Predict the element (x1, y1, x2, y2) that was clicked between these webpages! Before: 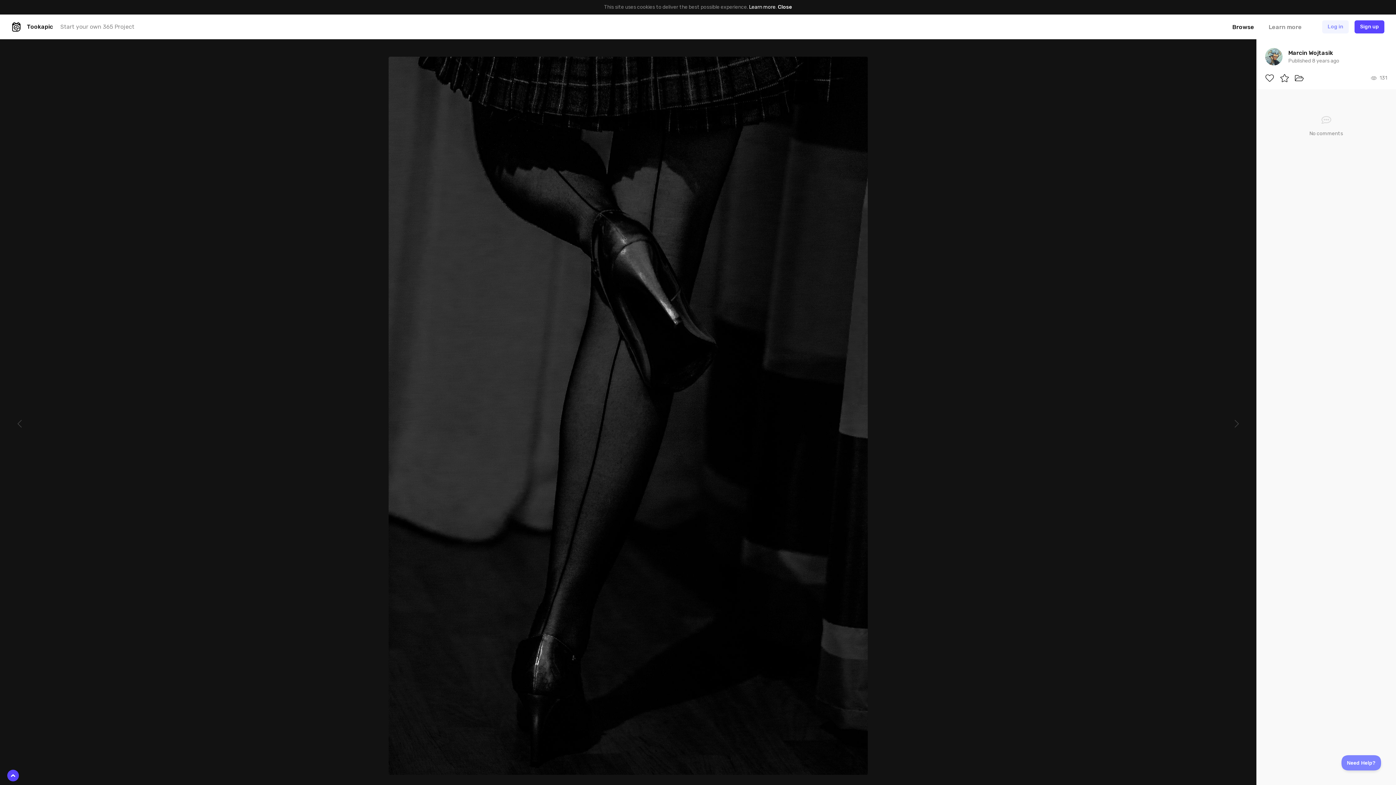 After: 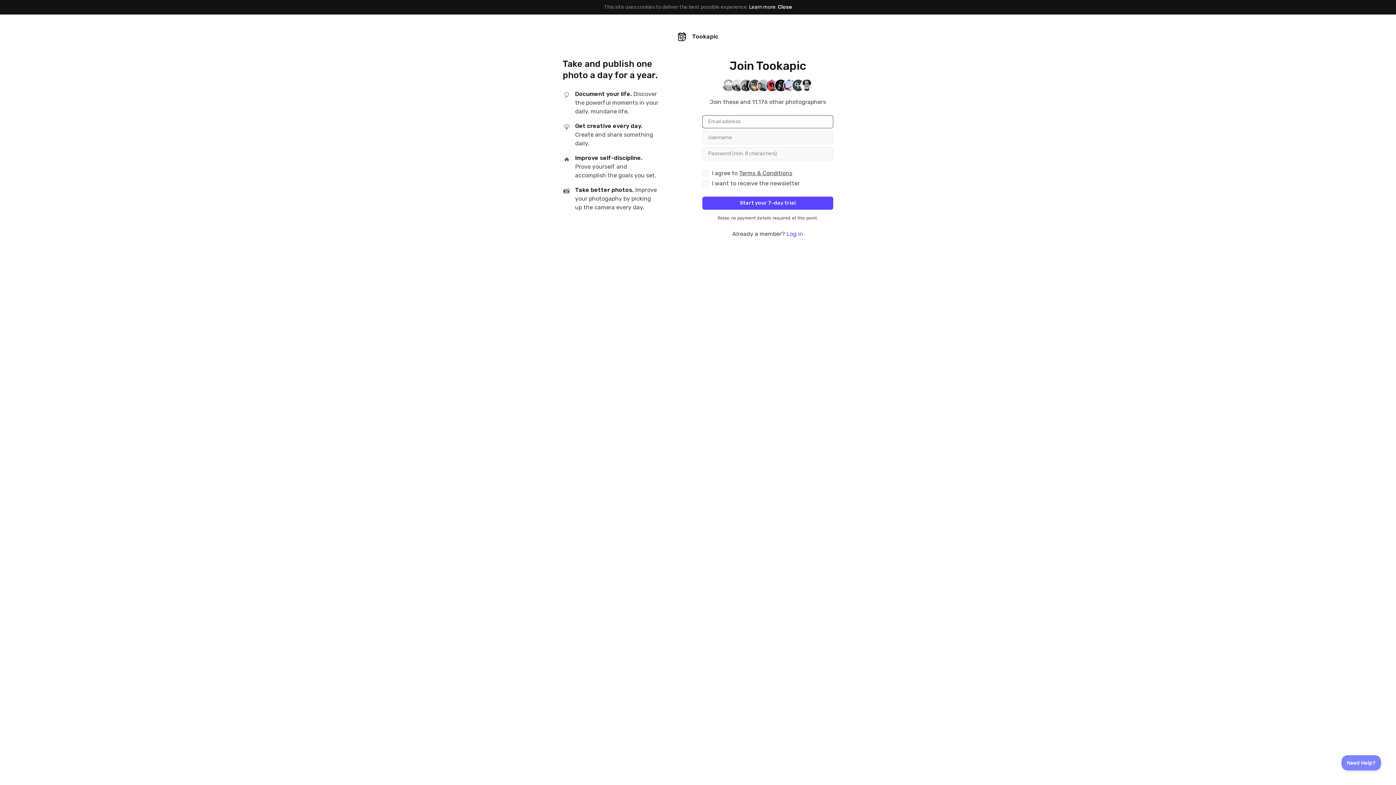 Action: bbox: (1265, 74, 1274, 82)